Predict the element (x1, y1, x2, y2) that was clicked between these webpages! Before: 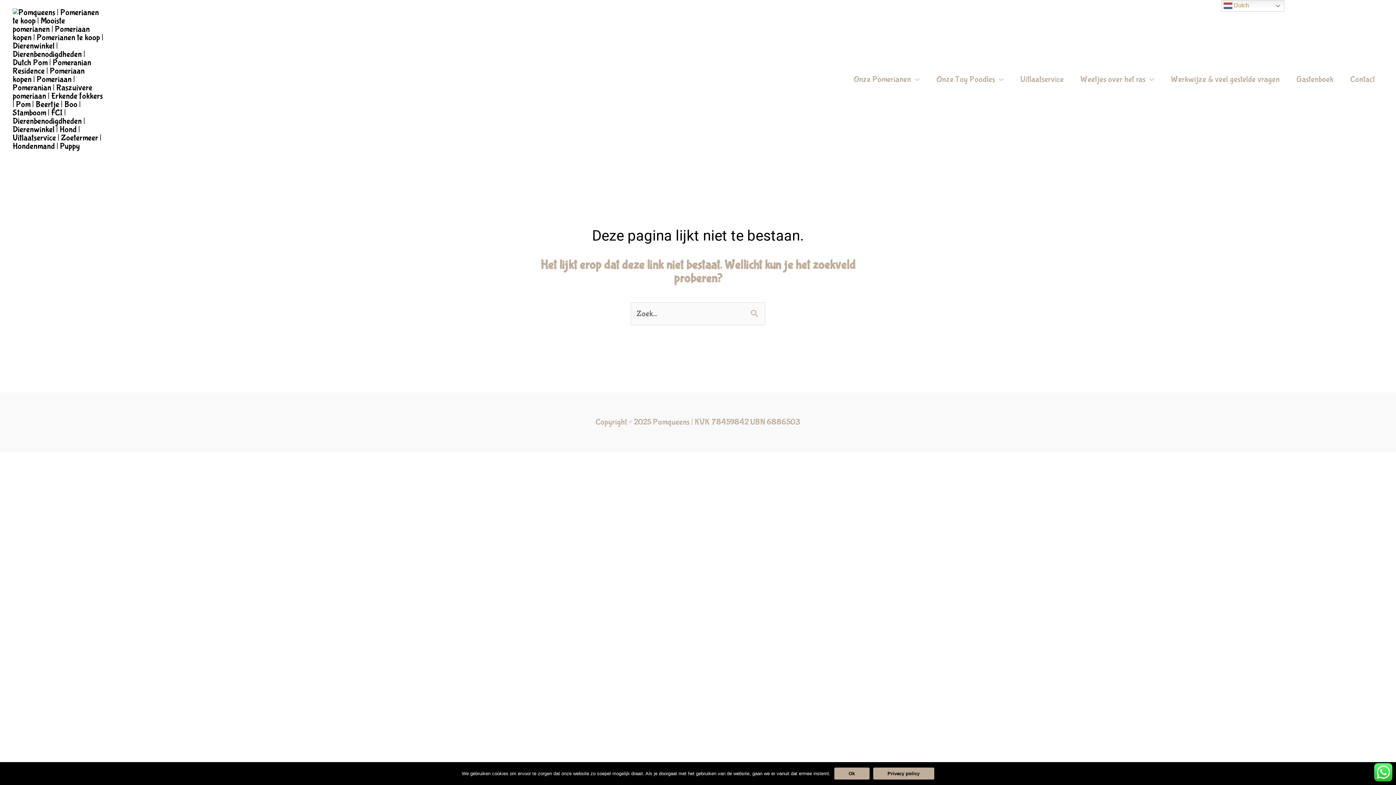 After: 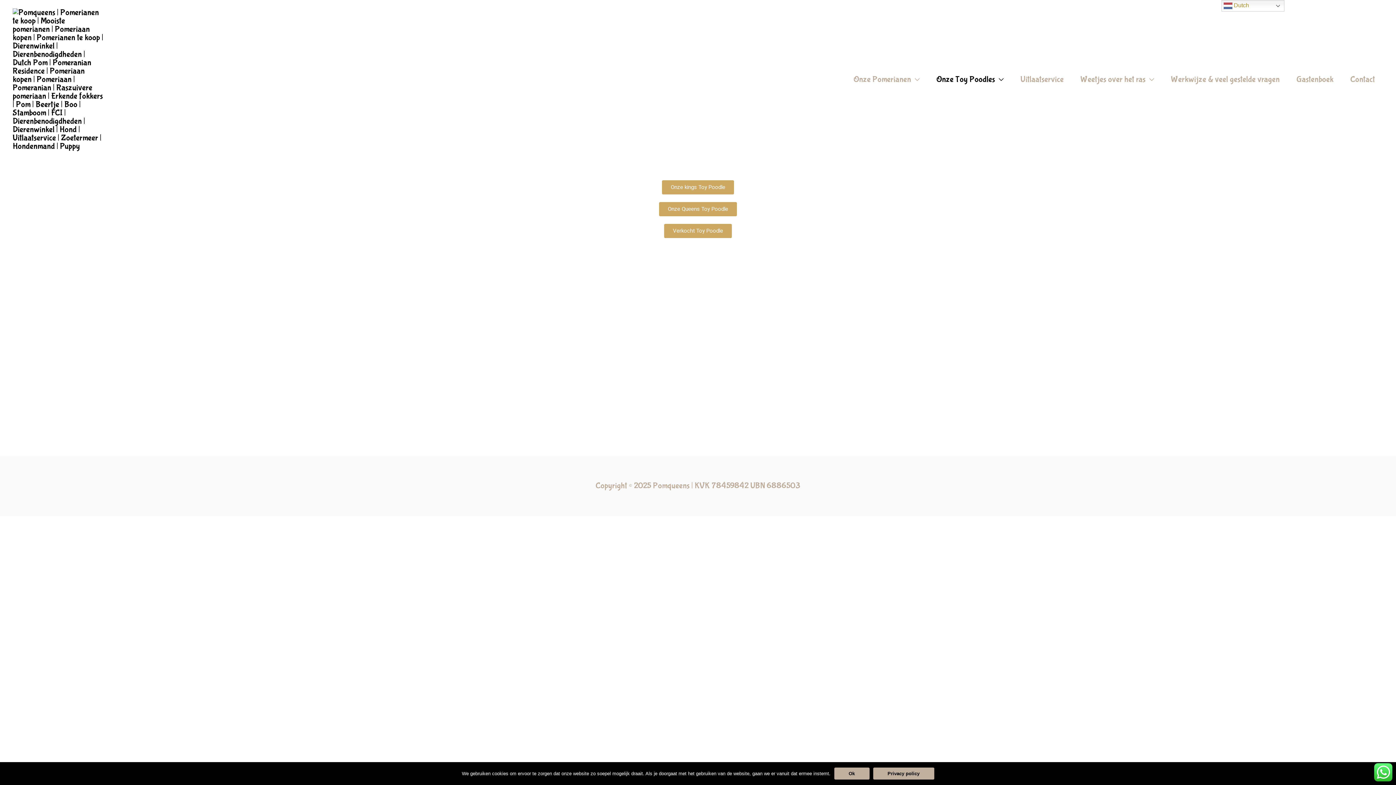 Action: label: Onze Toy Poodles bbox: (928, 62, 1012, 96)